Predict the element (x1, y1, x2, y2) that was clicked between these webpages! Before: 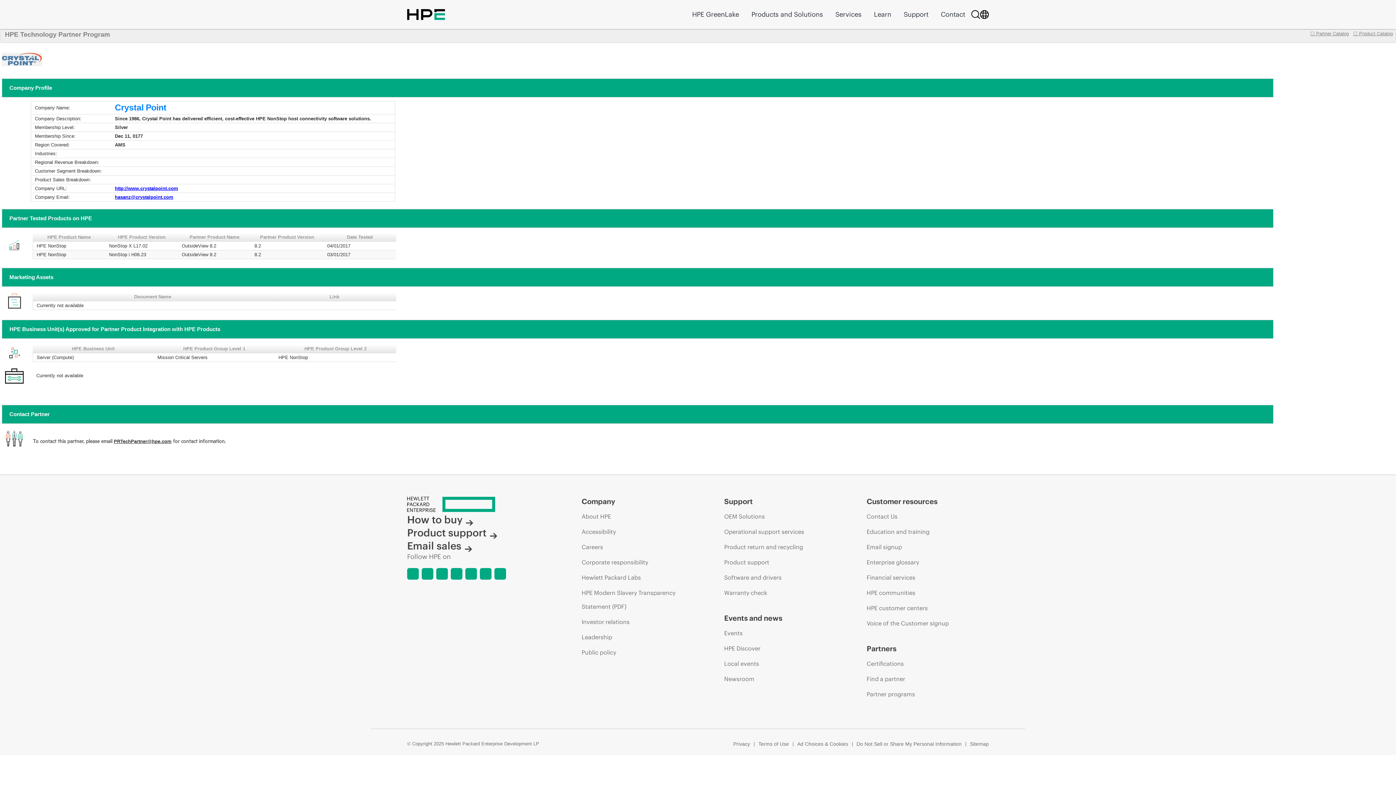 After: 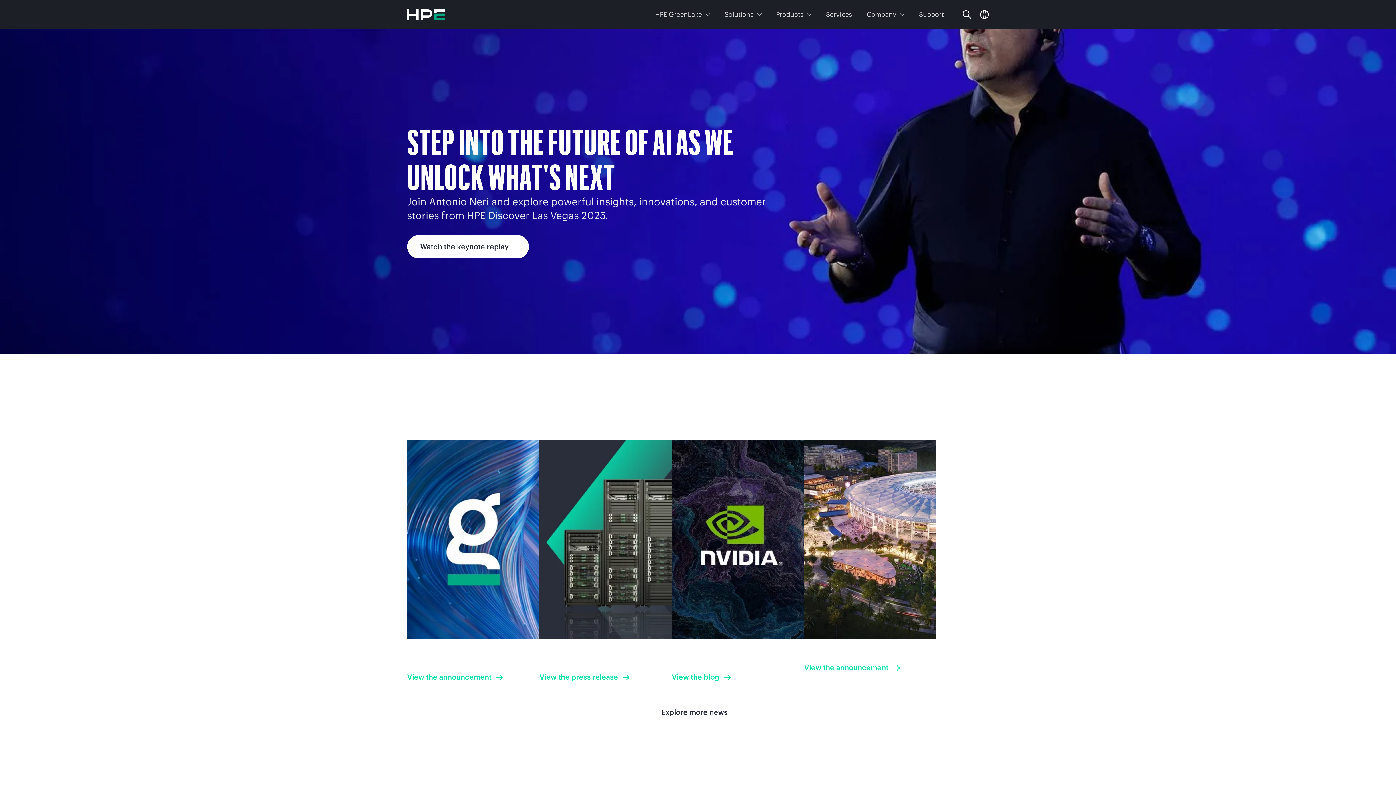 Action: bbox: (407, 497, 534, 513) label: Hewlett Packard Enterprise